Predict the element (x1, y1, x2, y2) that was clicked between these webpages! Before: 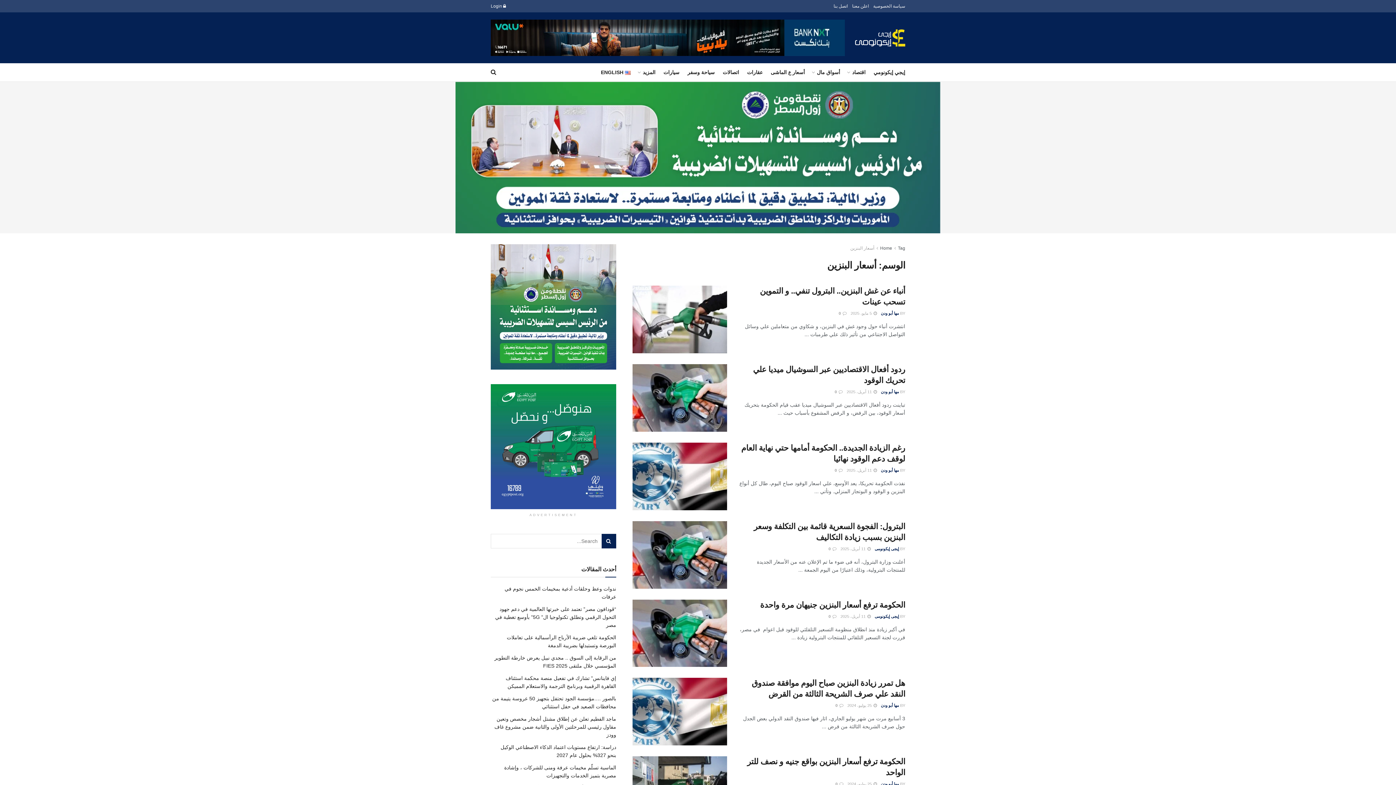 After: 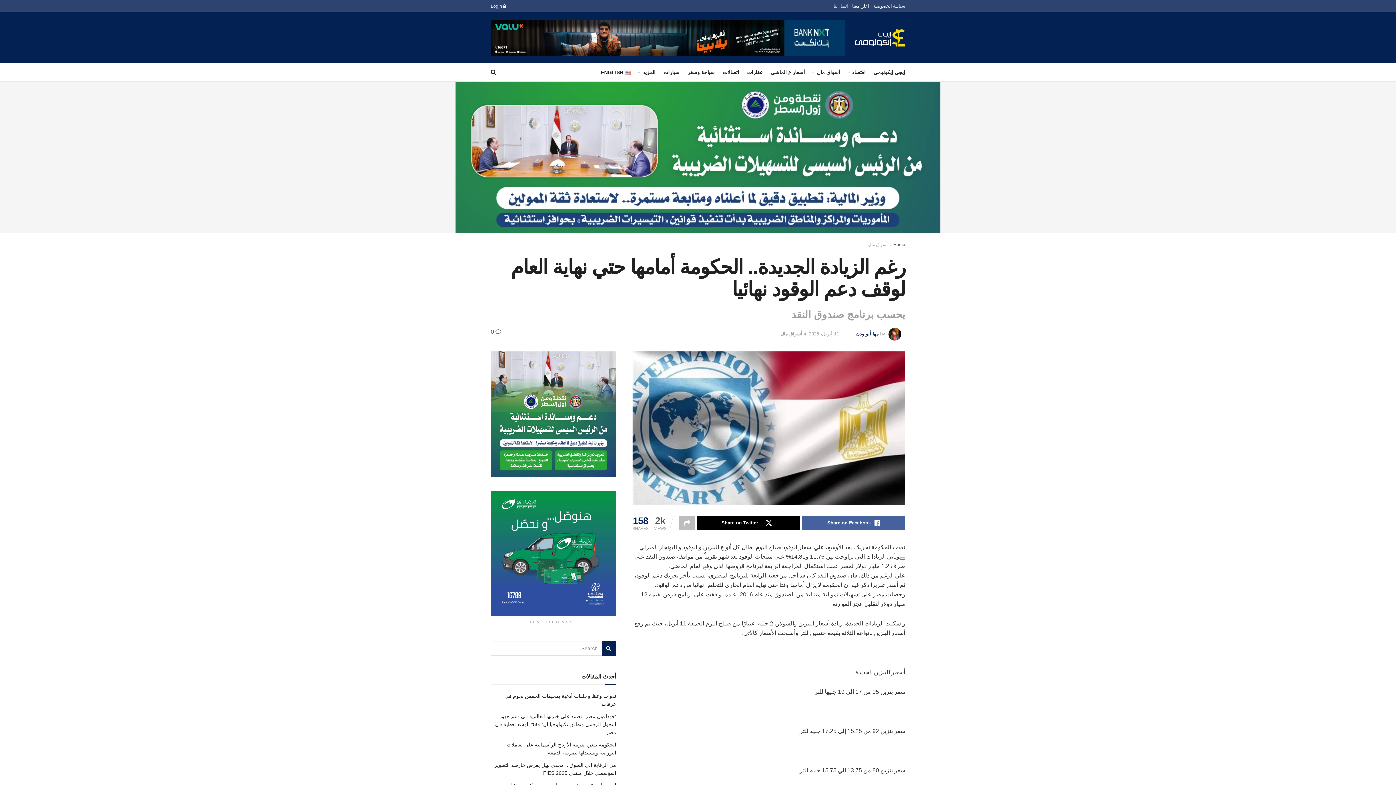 Action: bbox: (632, 442, 727, 510) label: Read article: رغم الزيادة الجديدة.. الحكومة أمامها حتي نهاية العام لوقف دعم الوقود نهائيا